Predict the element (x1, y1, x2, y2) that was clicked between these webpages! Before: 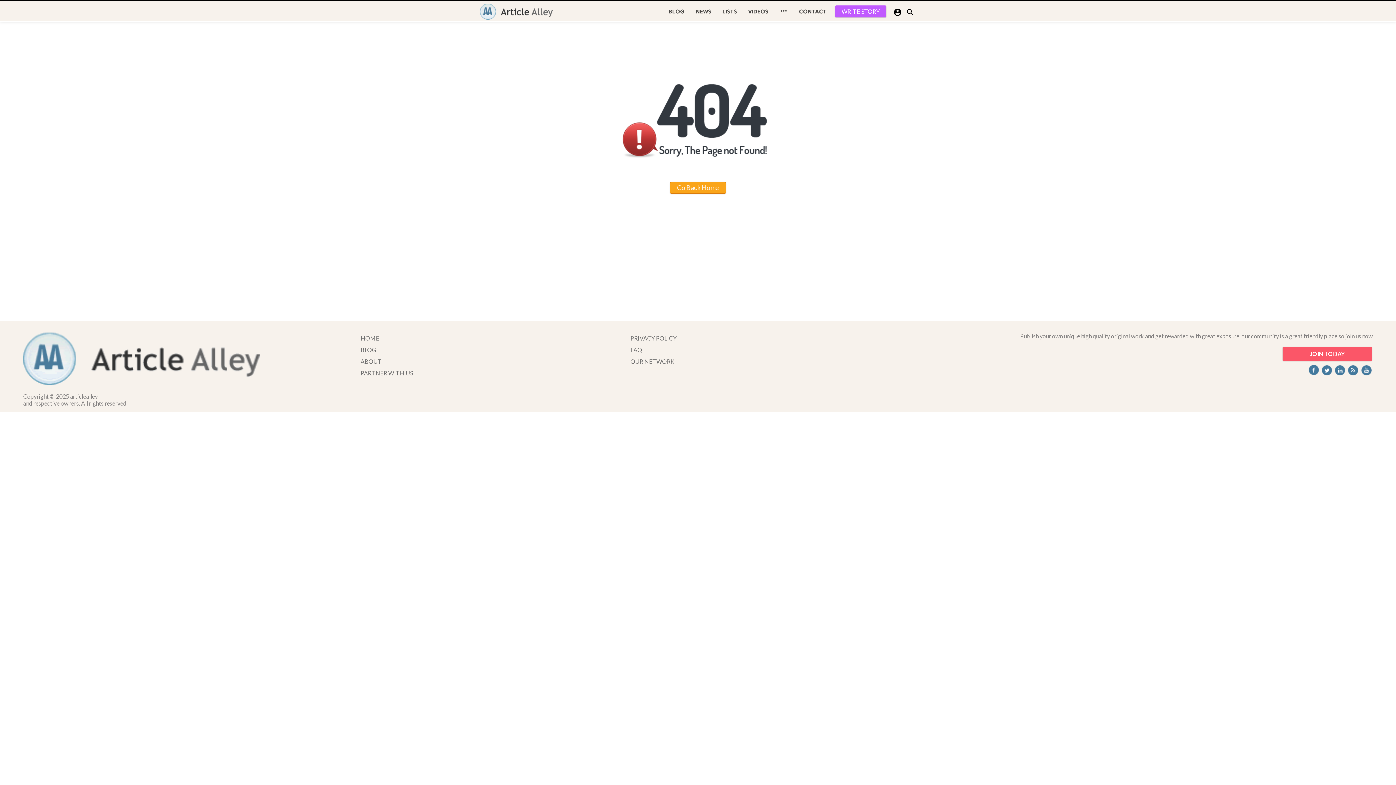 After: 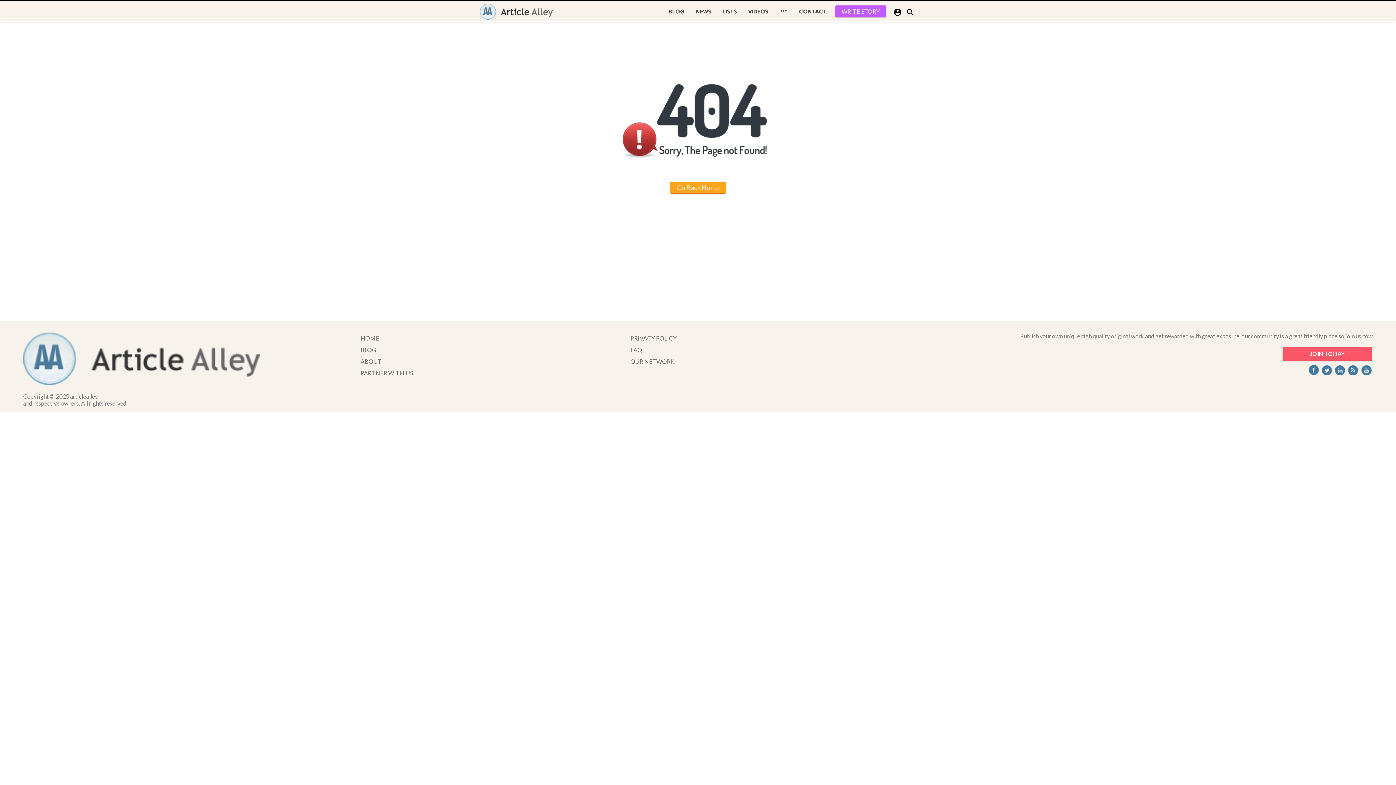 Action: bbox: (1320, 369, 1333, 376)